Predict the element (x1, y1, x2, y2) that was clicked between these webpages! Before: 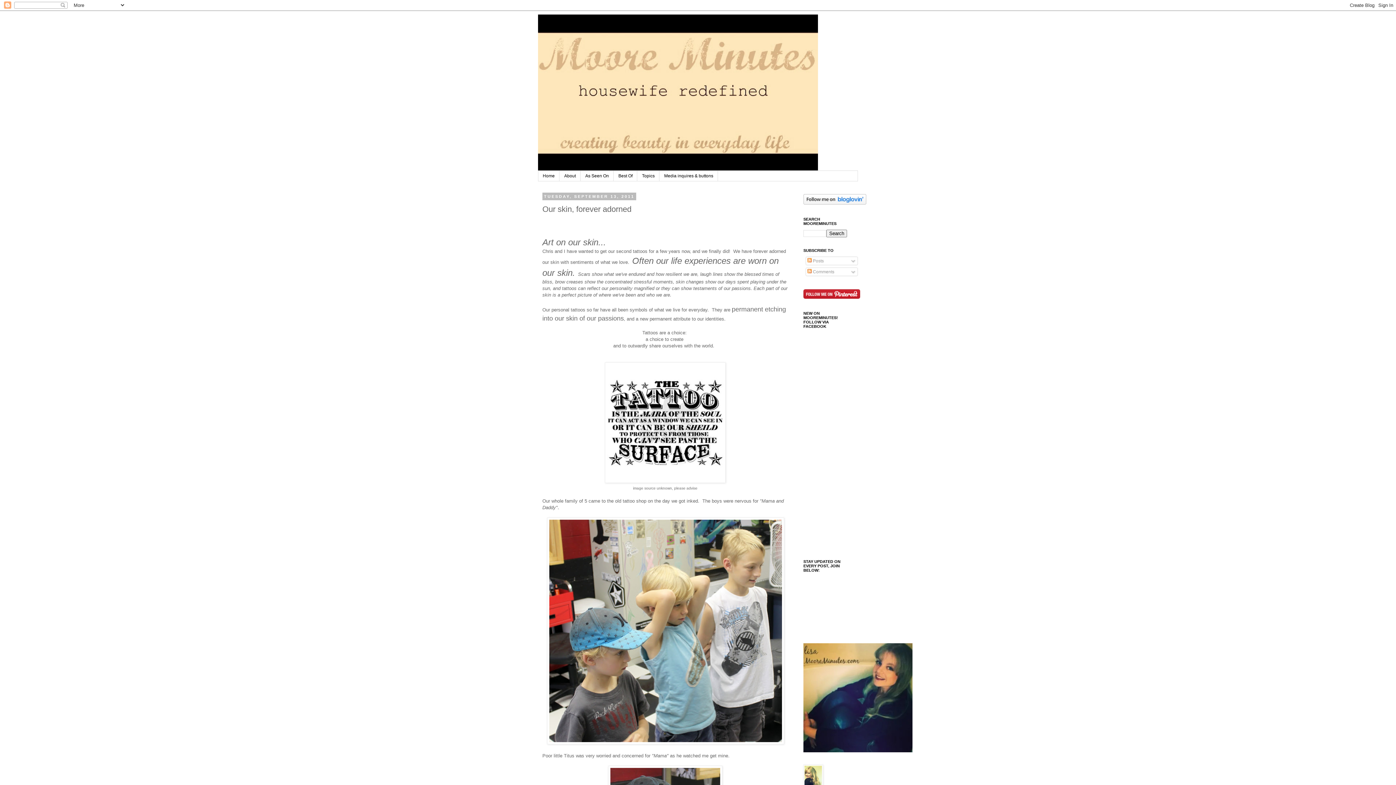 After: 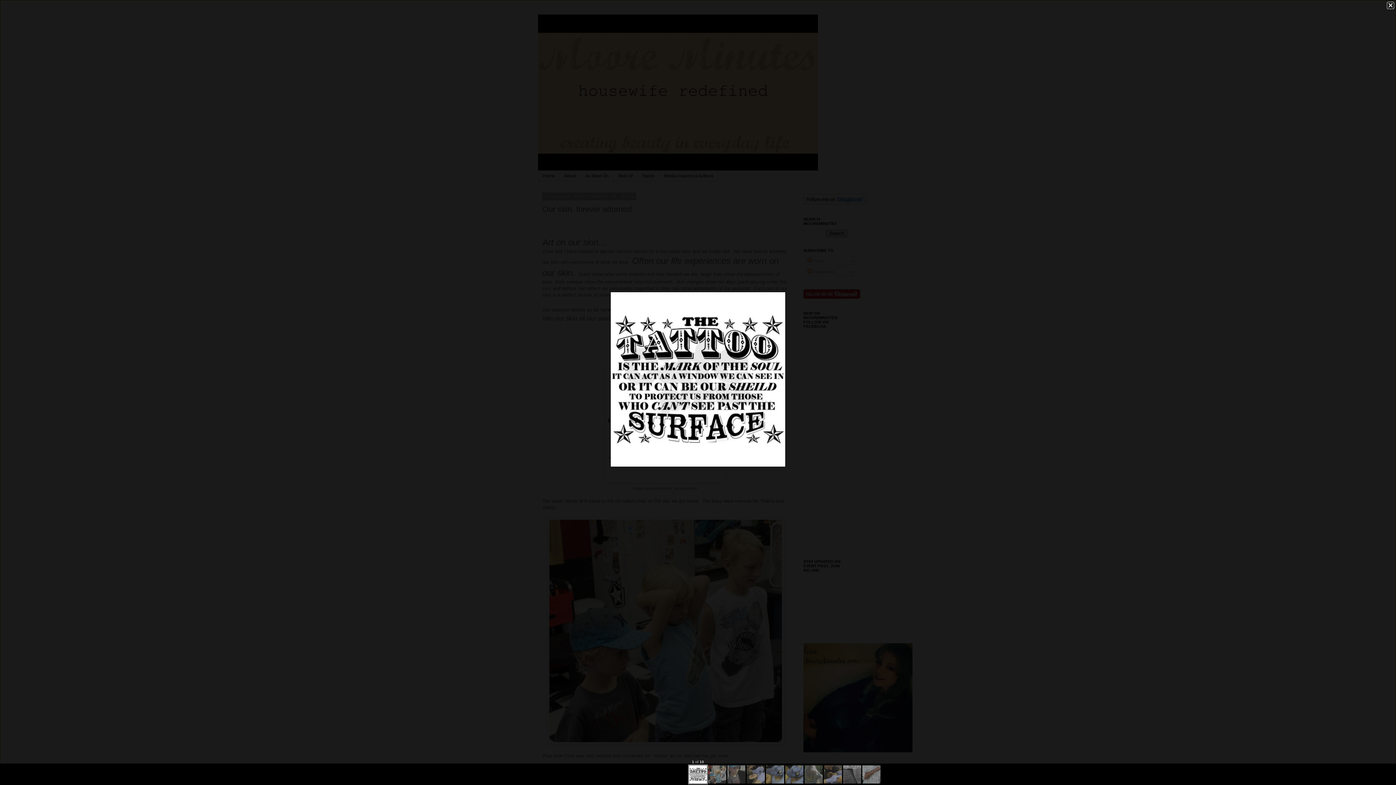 Action: bbox: (605, 478, 725, 484)